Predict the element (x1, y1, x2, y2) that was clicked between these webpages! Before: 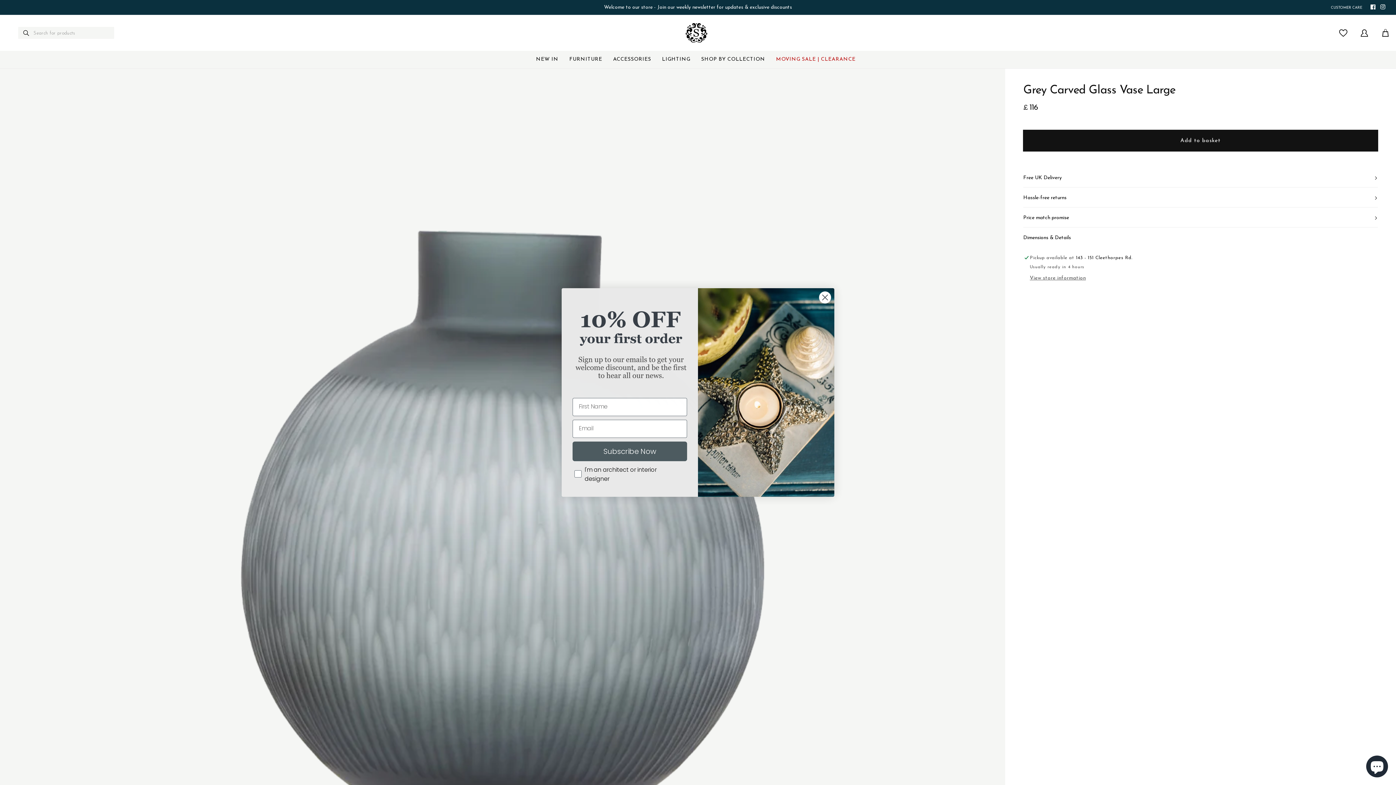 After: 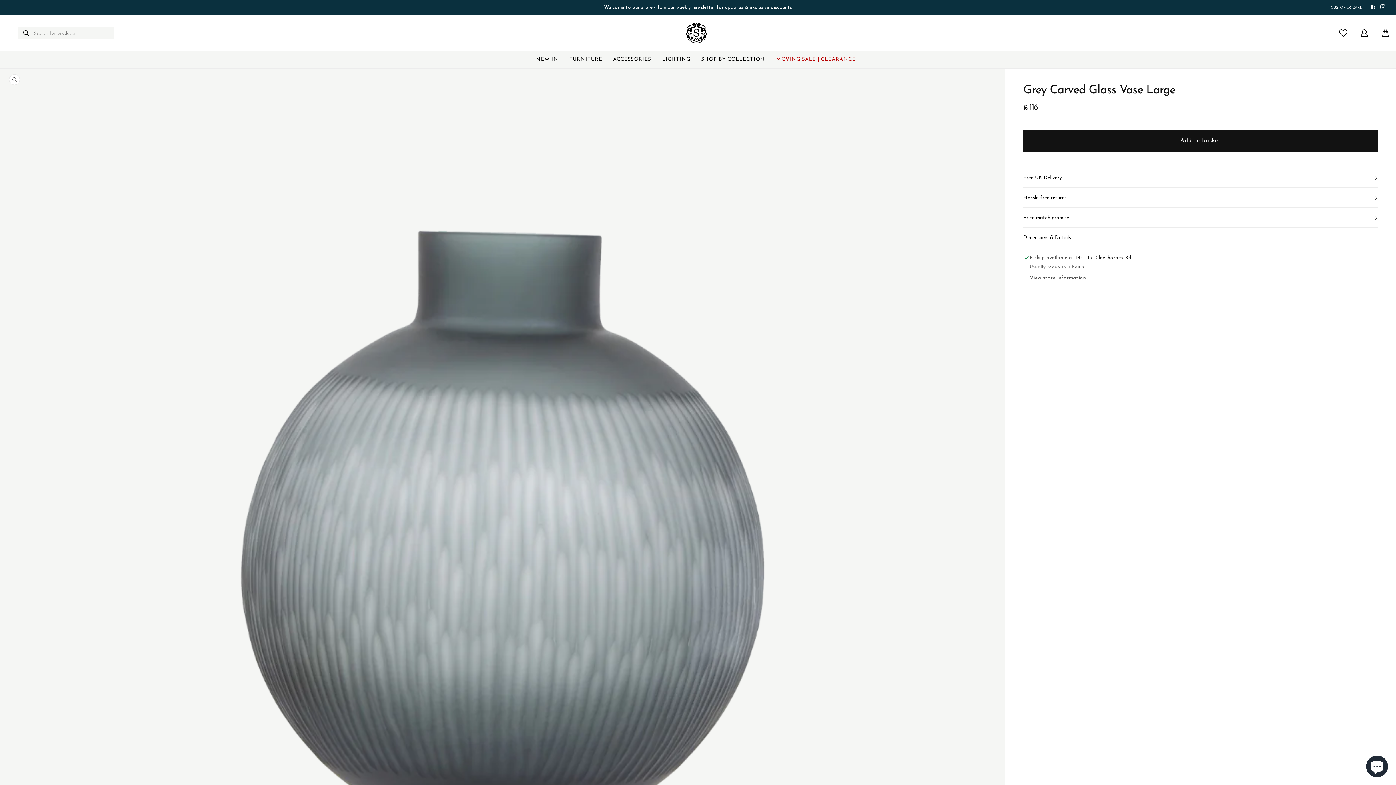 Action: bbox: (818, 291, 831, 304) label: Close dialog